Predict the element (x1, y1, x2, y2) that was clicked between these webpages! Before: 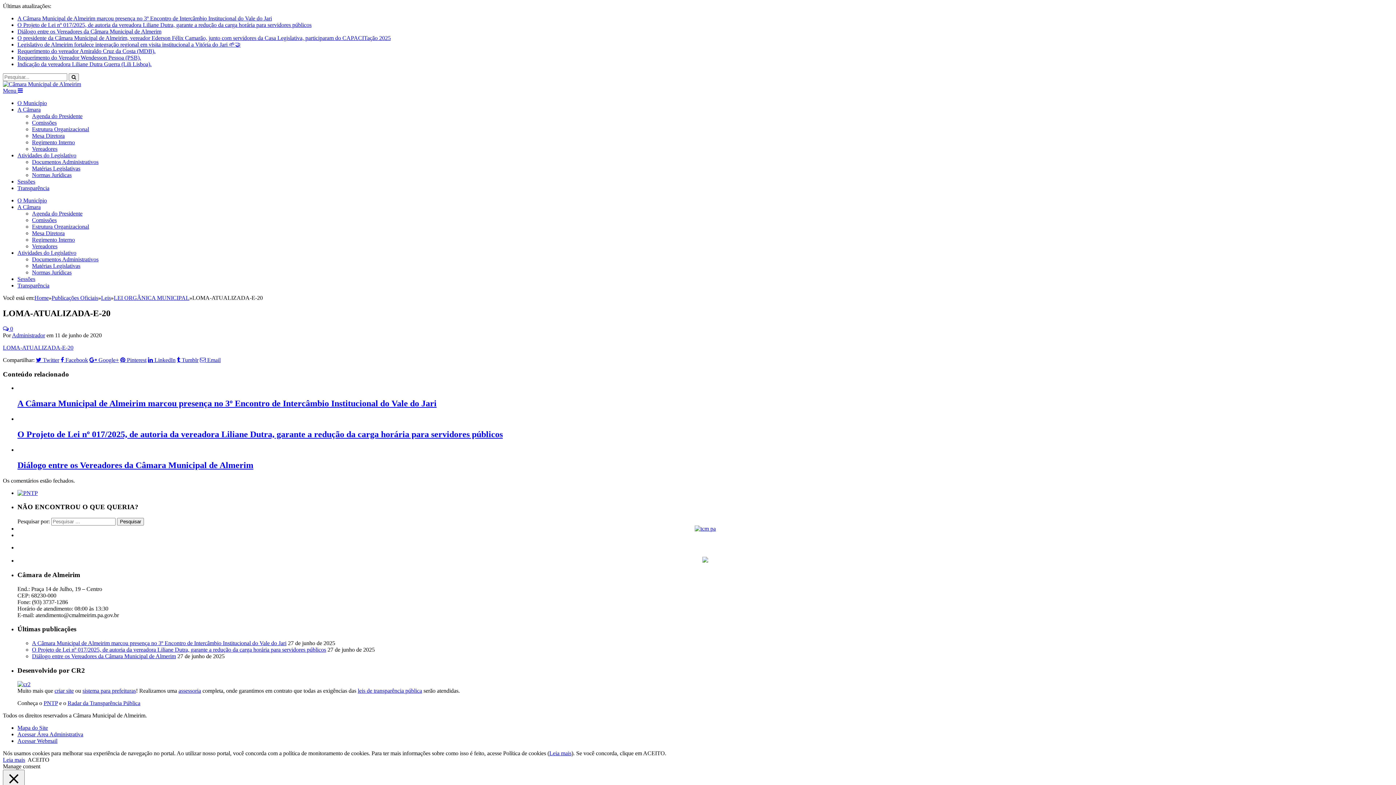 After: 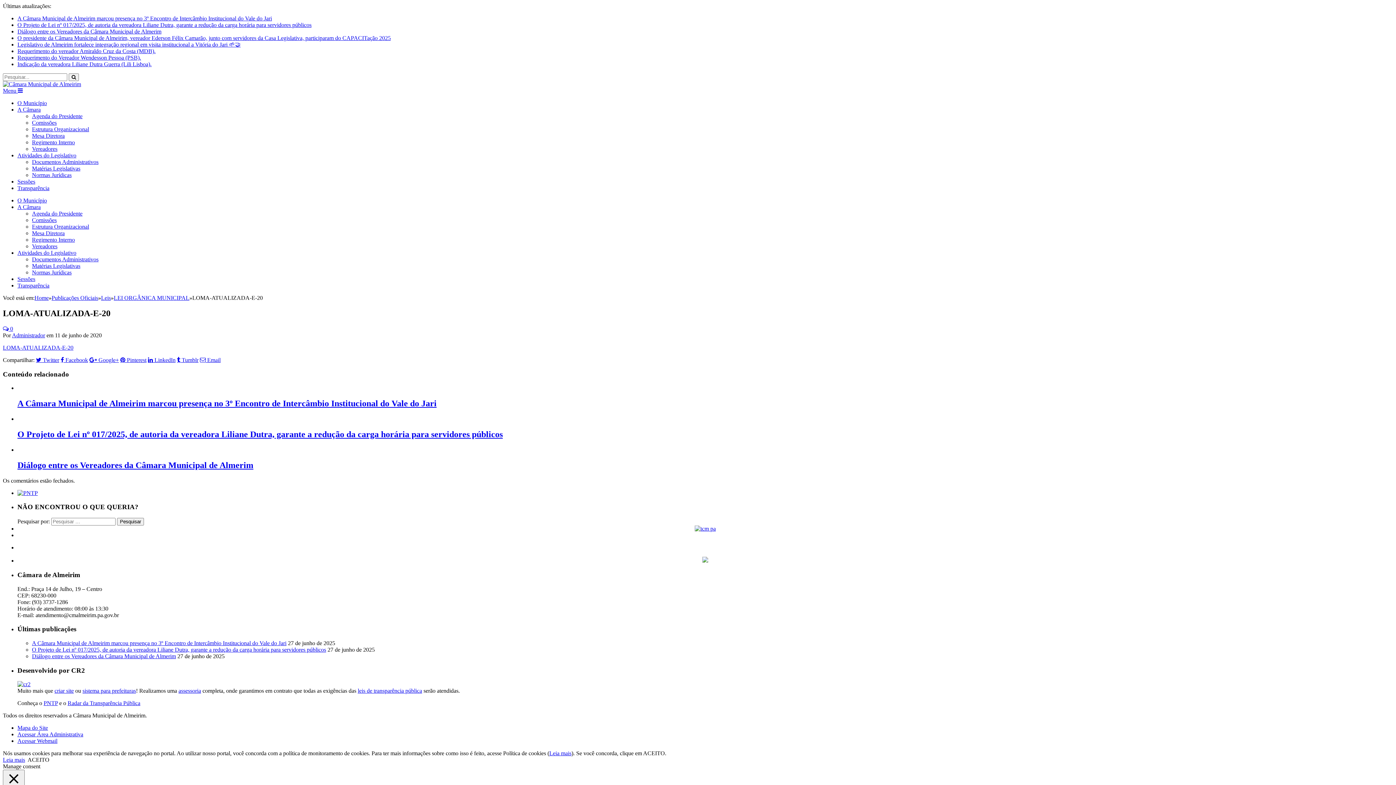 Action: bbox: (32, 223, 89, 229) label: Estrutura Organizacional